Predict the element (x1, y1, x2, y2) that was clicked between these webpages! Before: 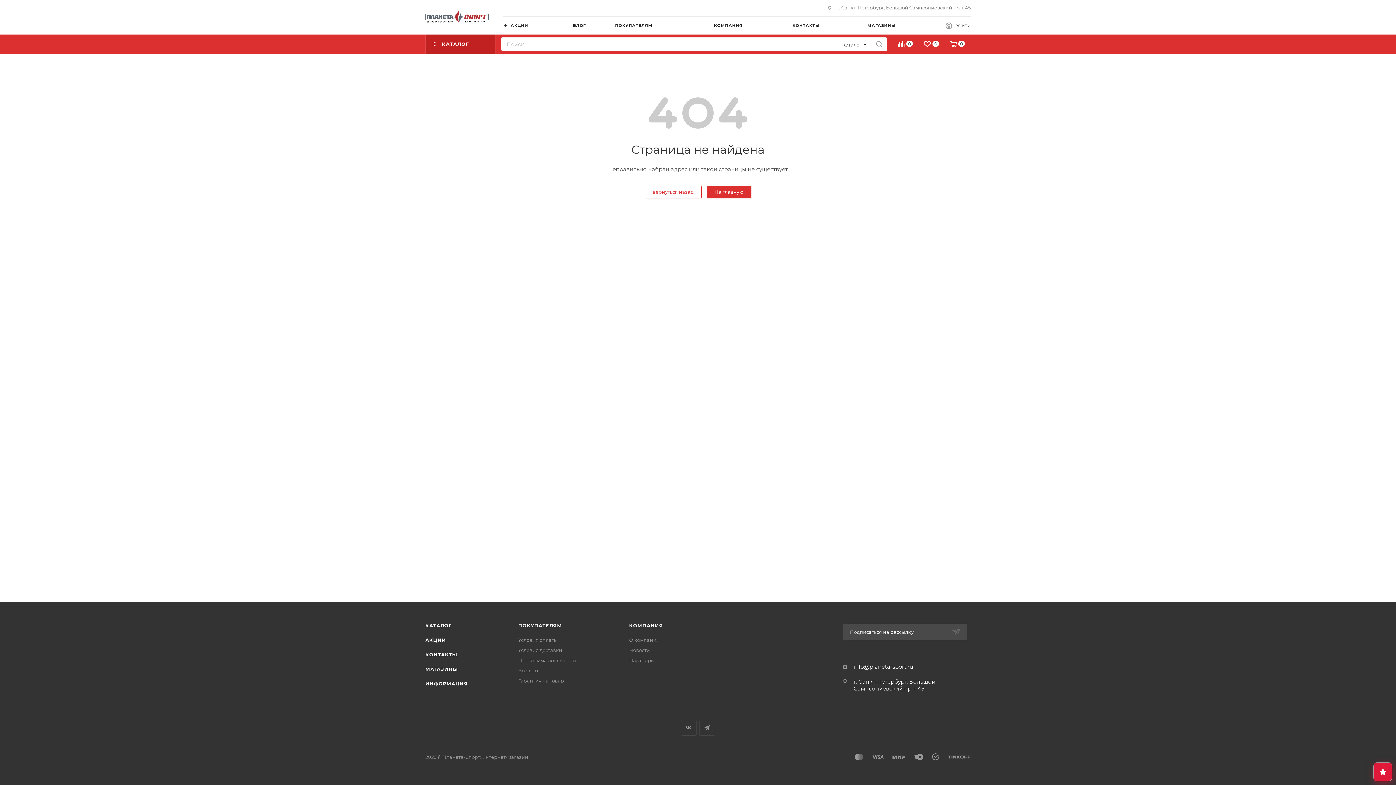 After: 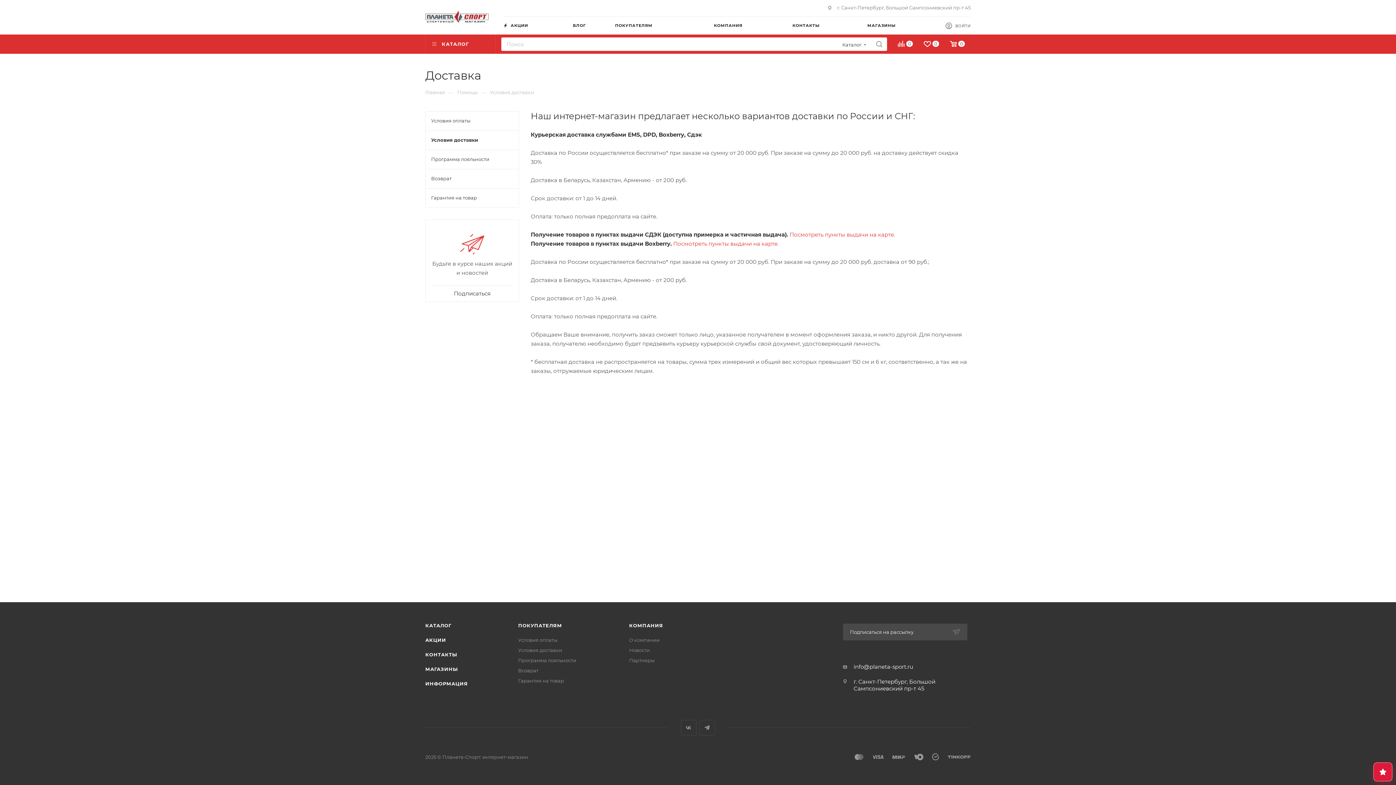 Action: bbox: (518, 647, 562, 653) label: Условия доставки